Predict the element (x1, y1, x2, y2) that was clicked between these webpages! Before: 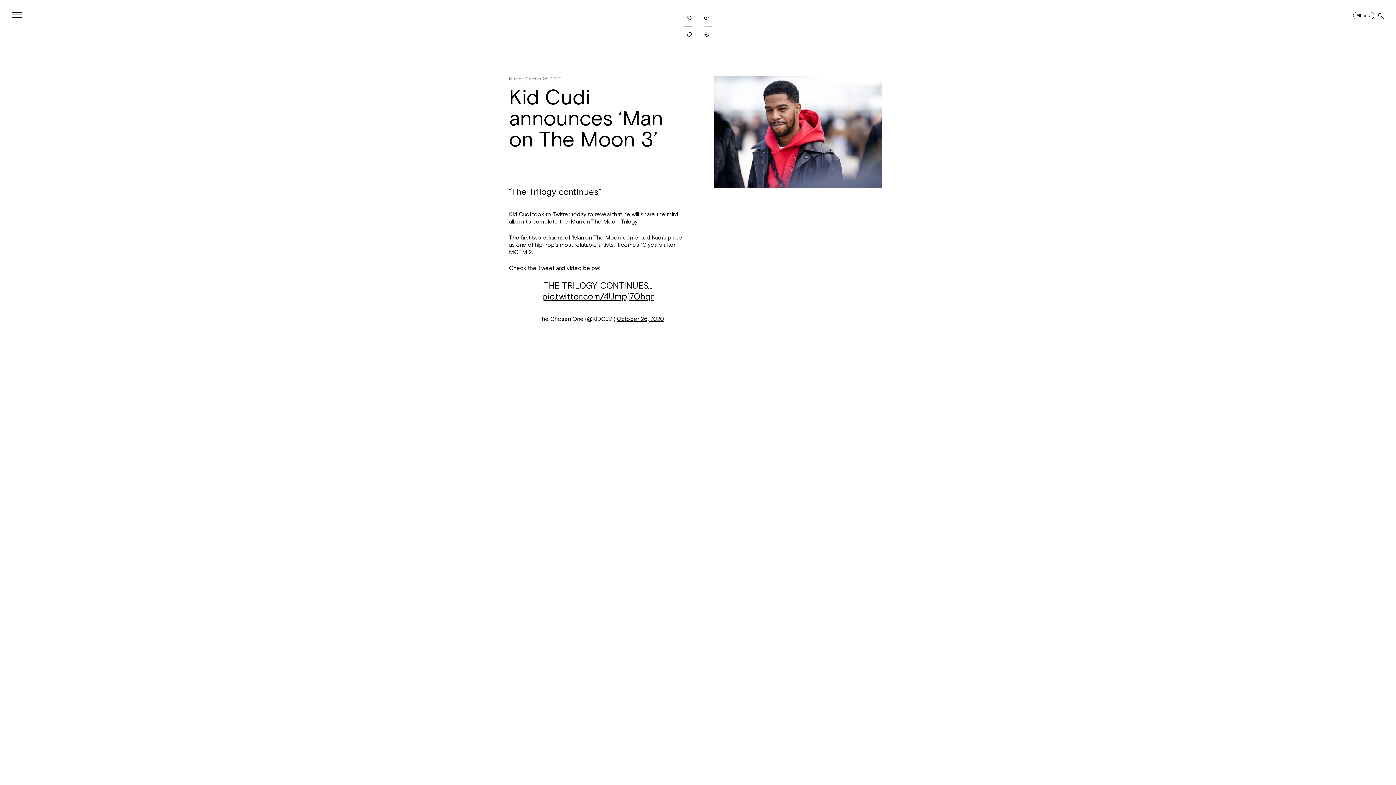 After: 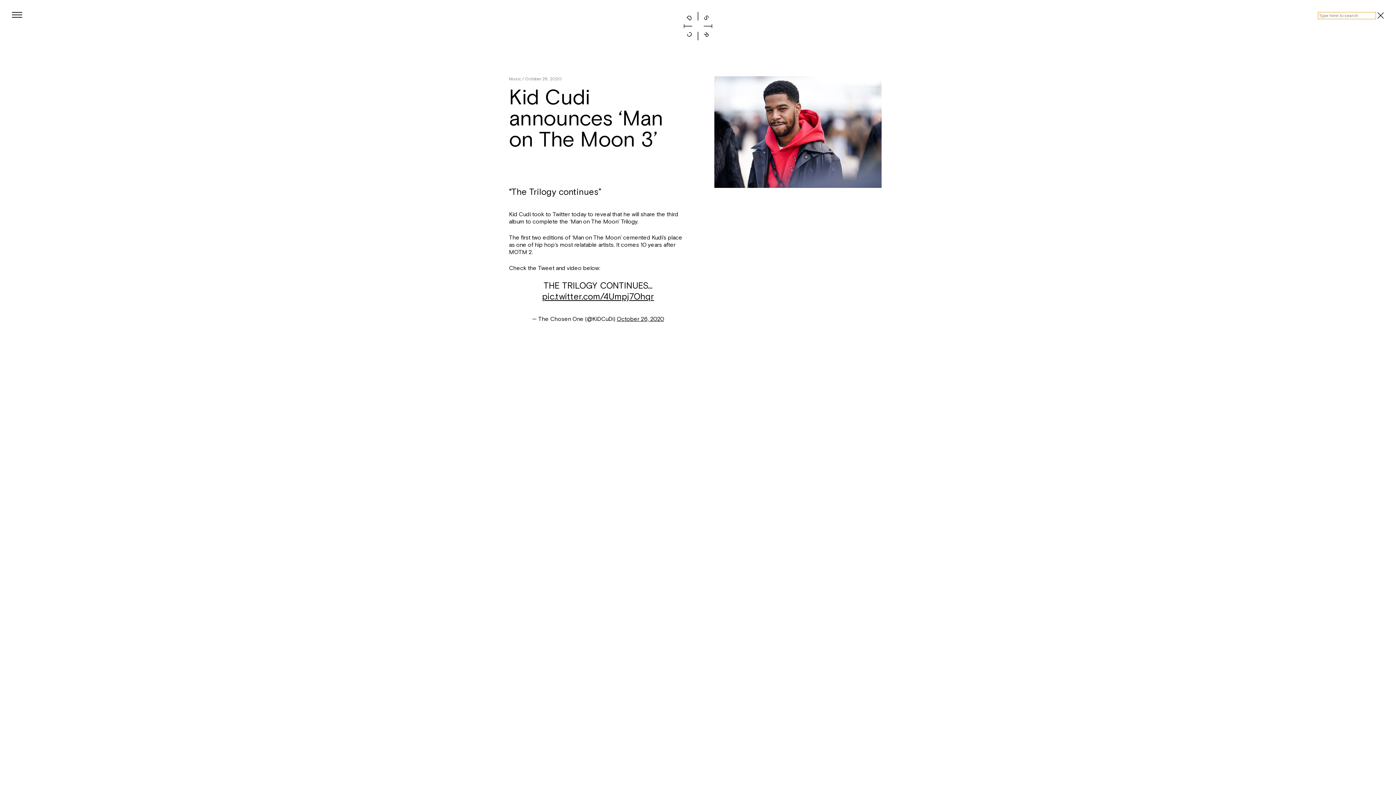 Action: bbox: (1376, 12, 1385, 19)